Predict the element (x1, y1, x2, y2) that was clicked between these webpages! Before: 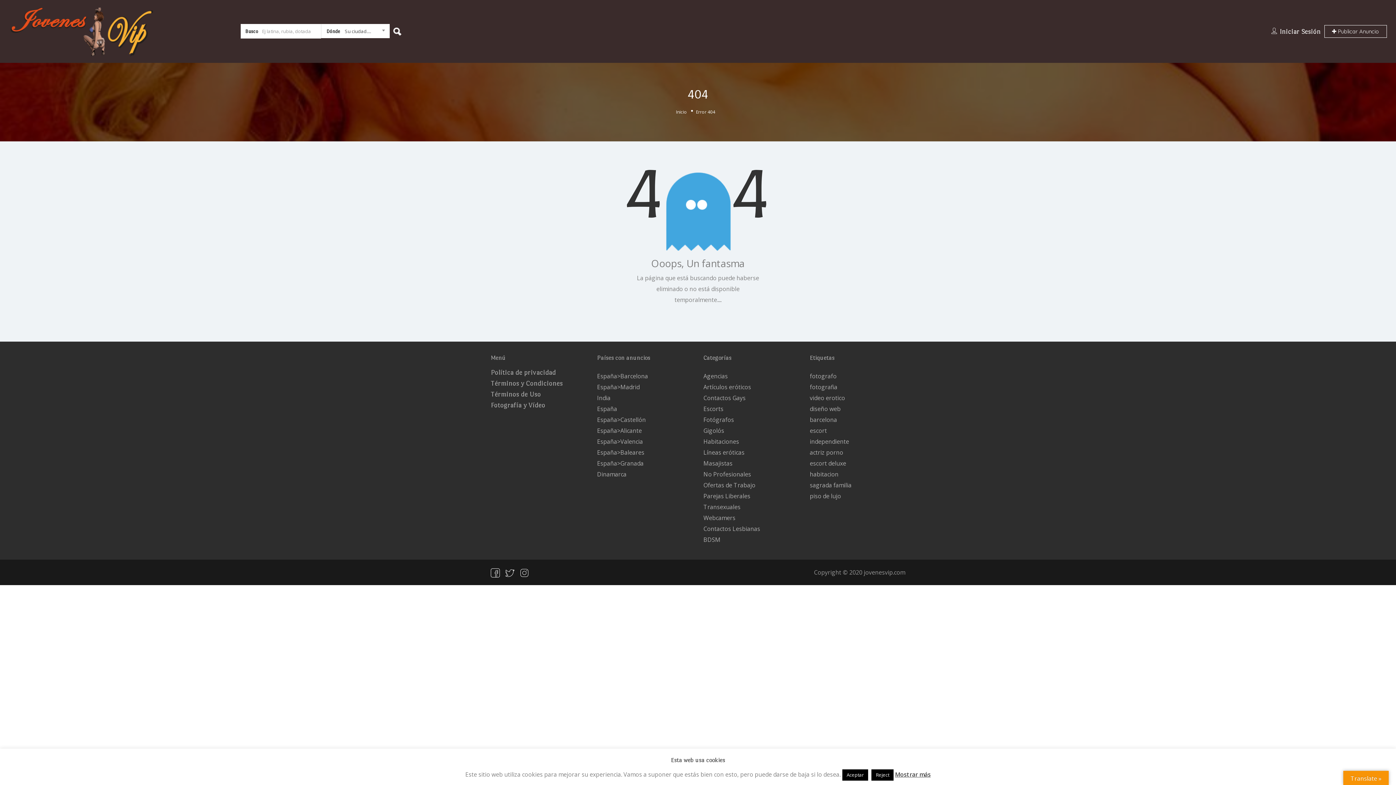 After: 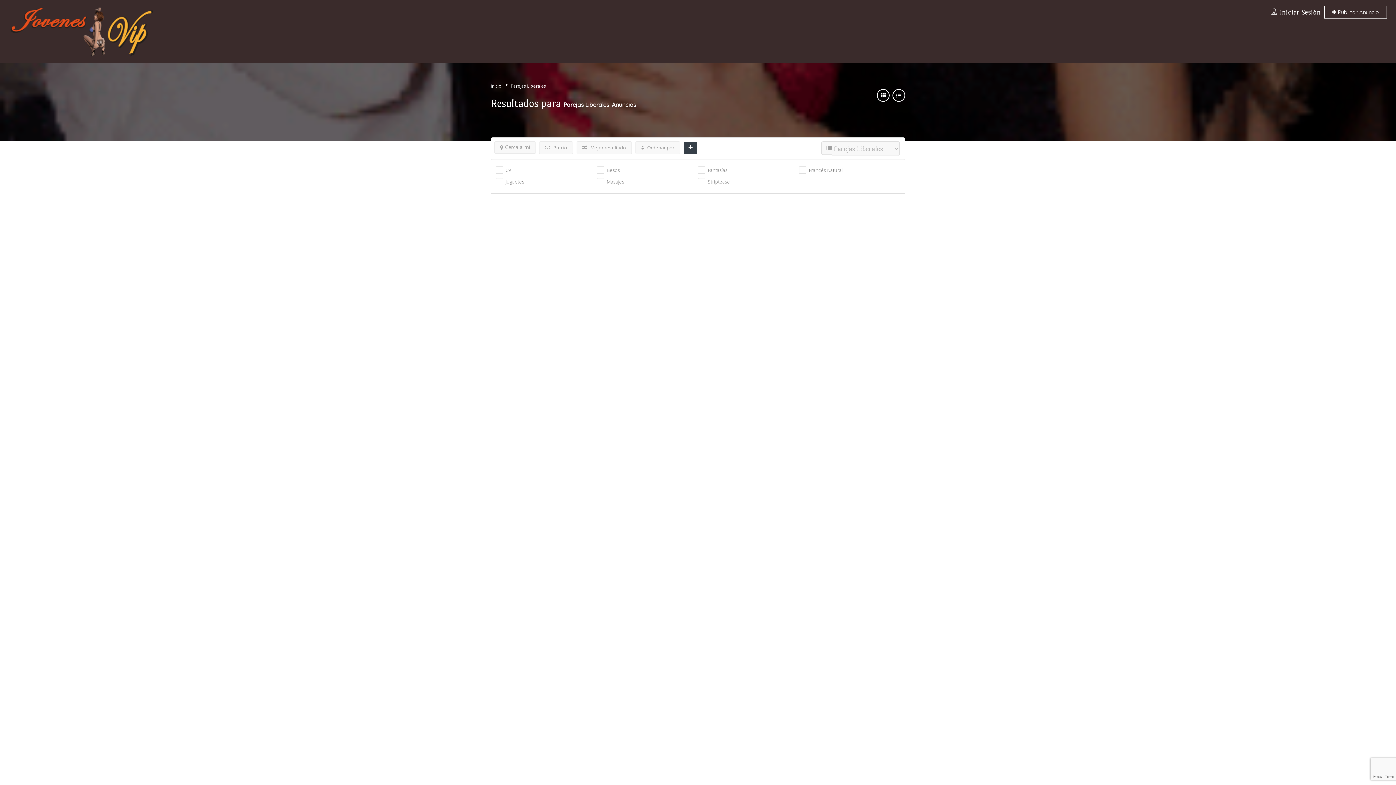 Action: label: Parejas Liberales bbox: (703, 492, 750, 500)